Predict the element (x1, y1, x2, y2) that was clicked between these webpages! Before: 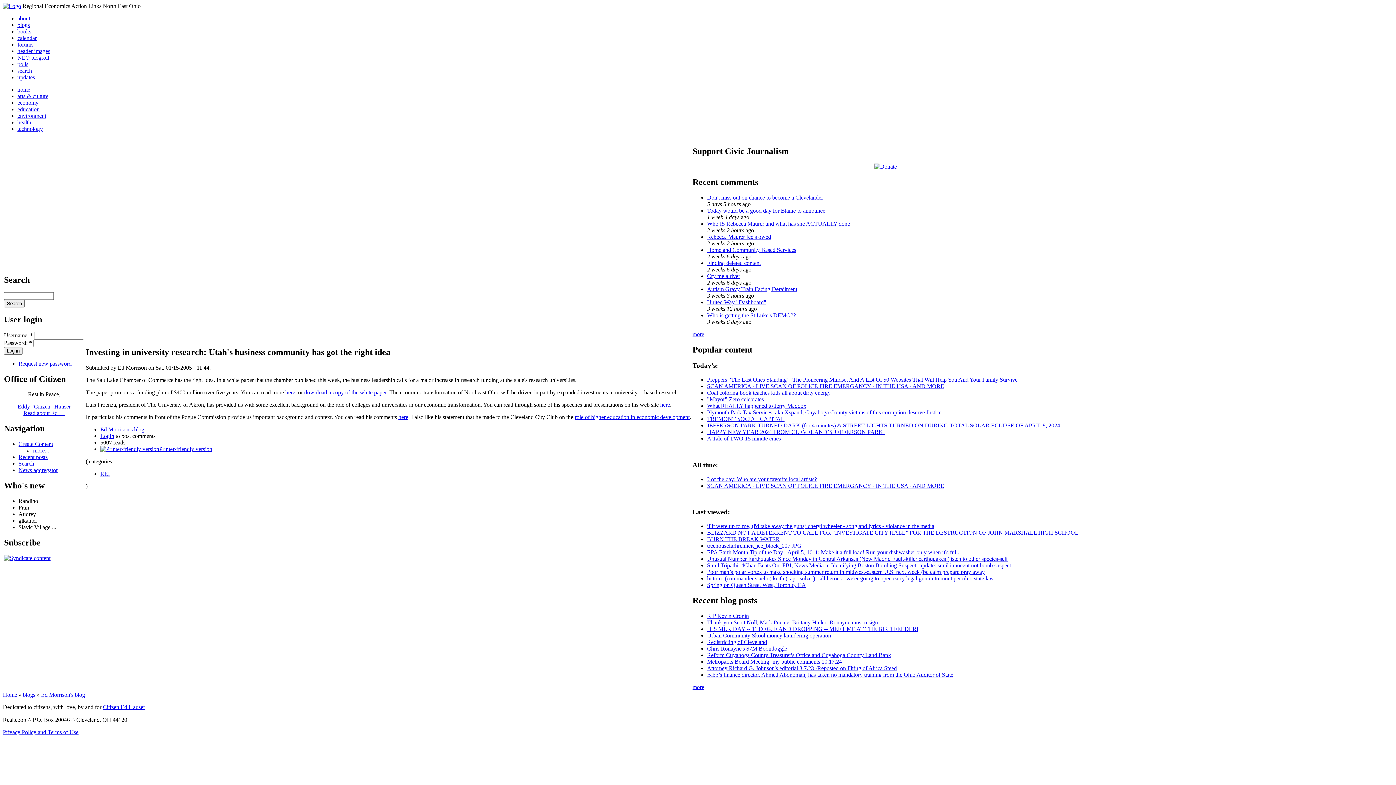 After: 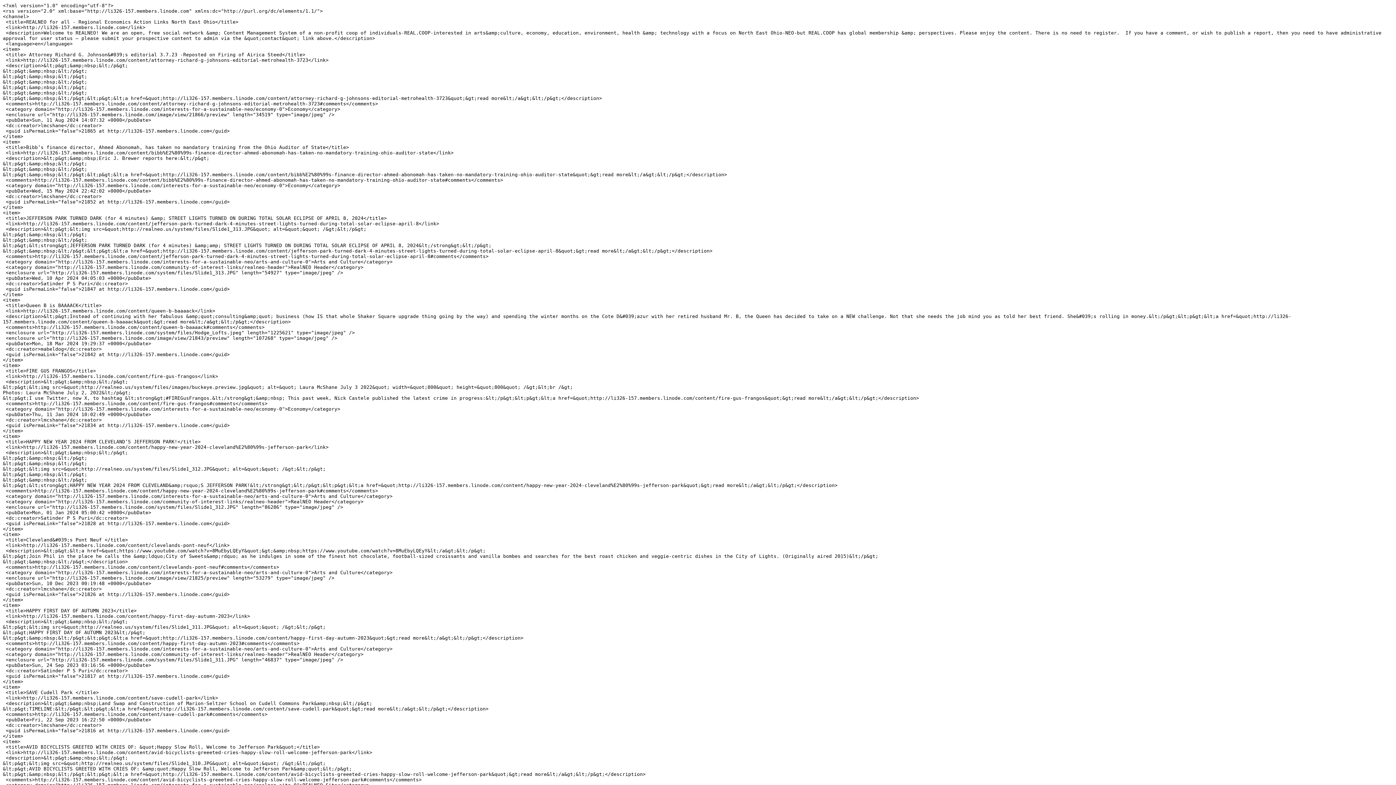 Action: bbox: (4, 555, 50, 561)